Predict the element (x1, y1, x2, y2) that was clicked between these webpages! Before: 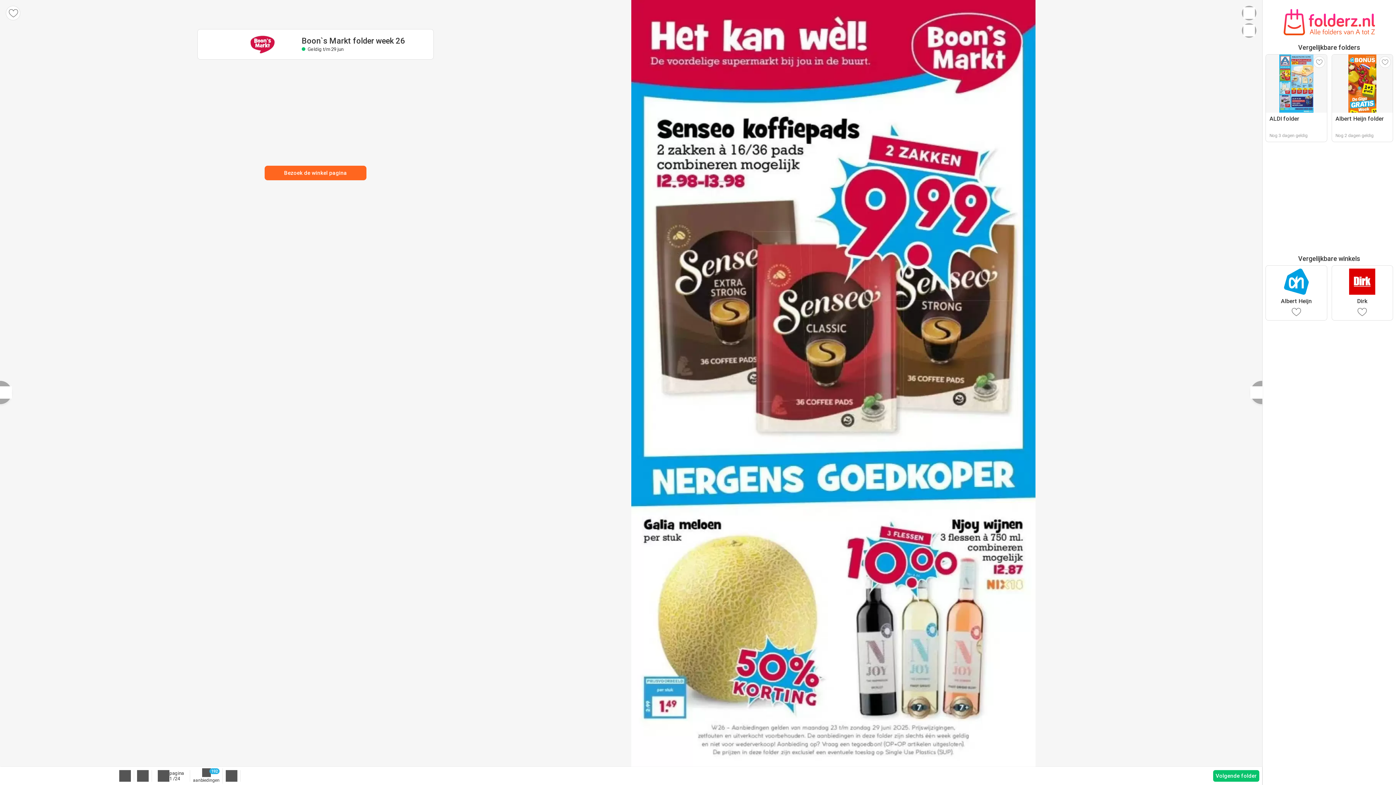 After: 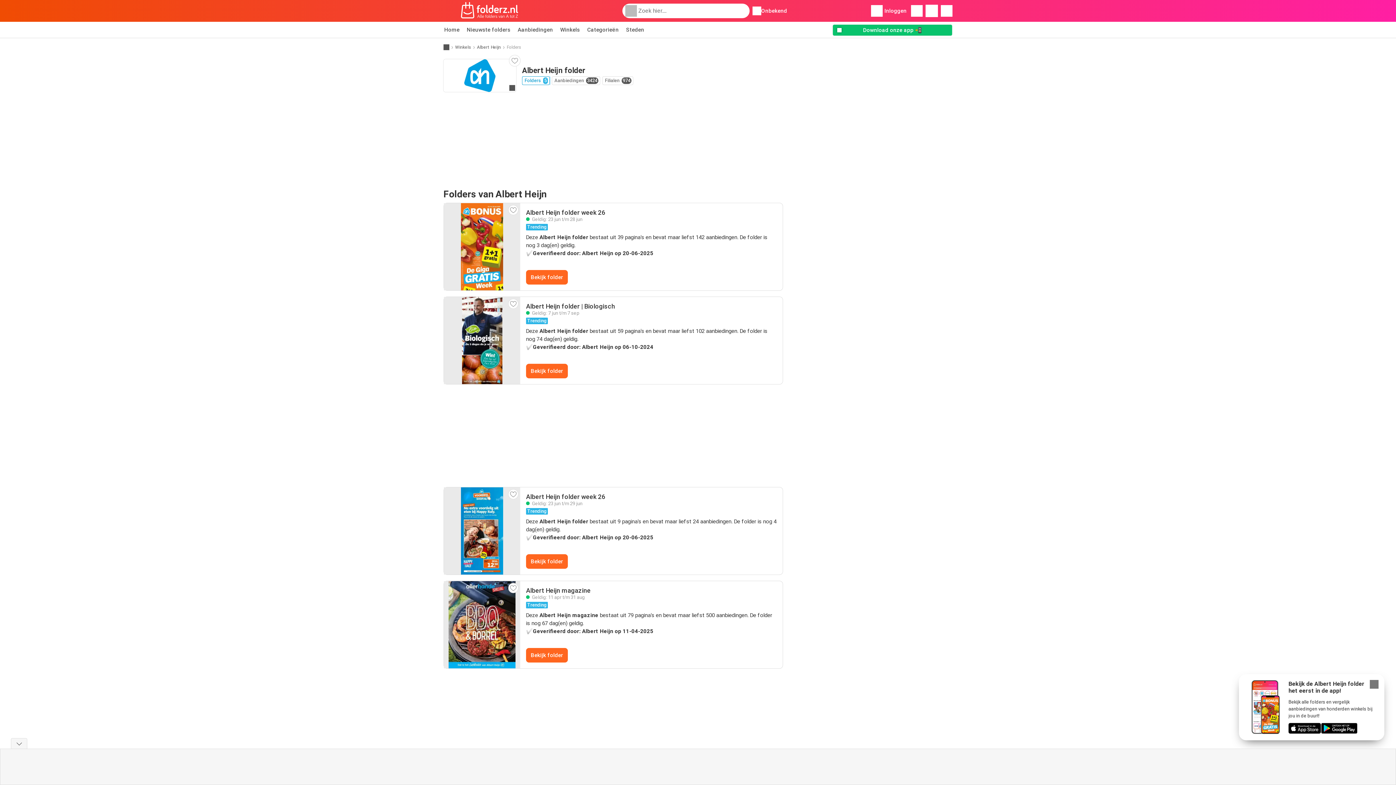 Action: label: Albert Heijn bbox: (1265, 265, 1327, 320)